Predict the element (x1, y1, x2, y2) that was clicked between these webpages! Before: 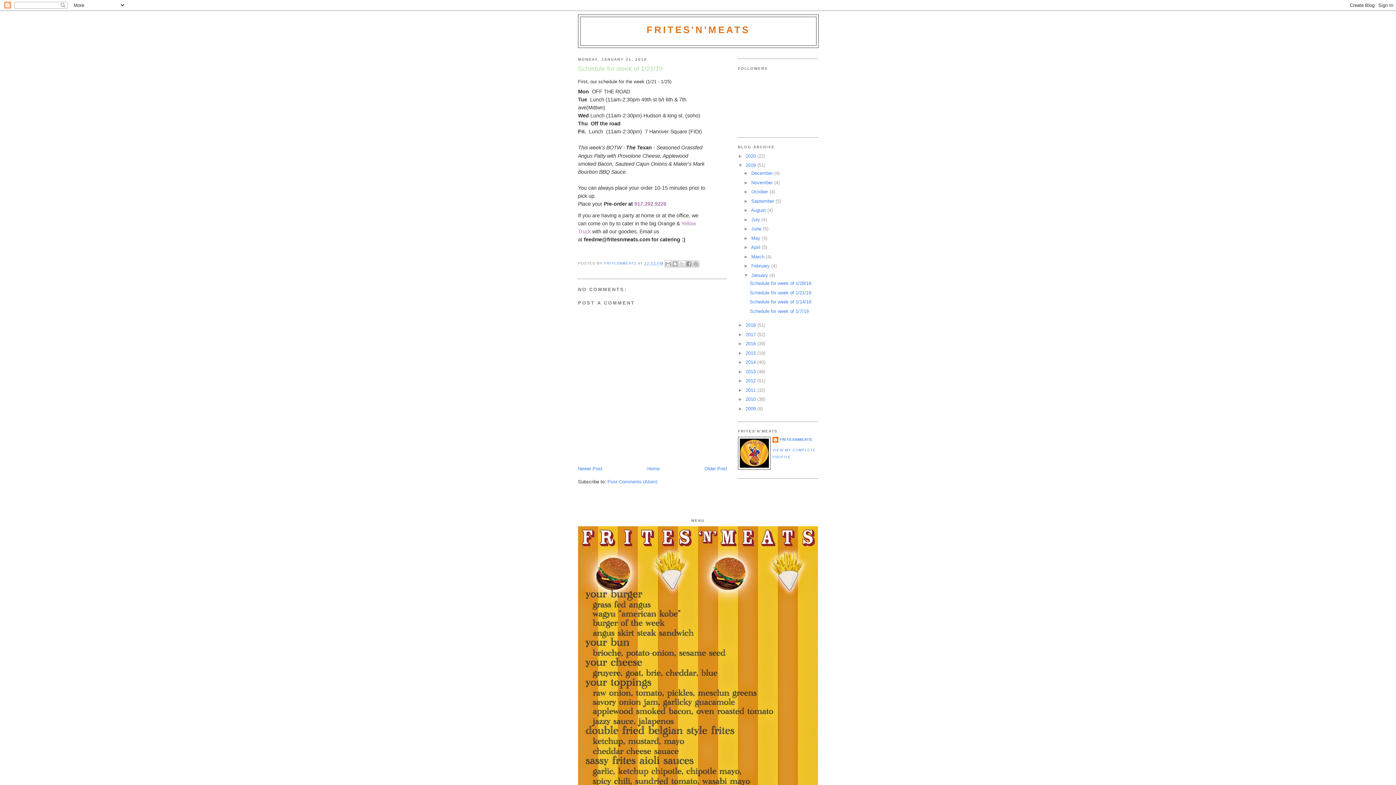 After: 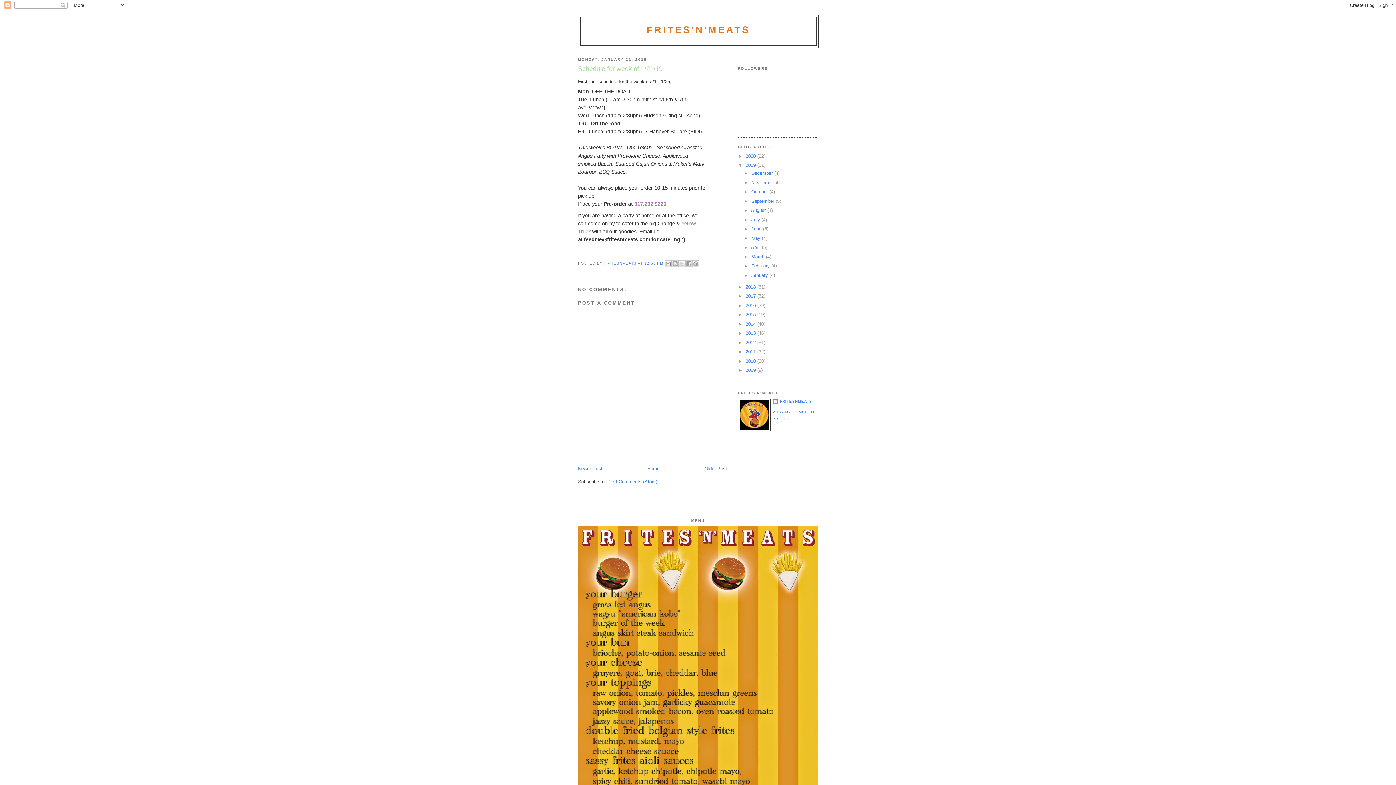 Action: label: ▼   bbox: (743, 272, 751, 278)